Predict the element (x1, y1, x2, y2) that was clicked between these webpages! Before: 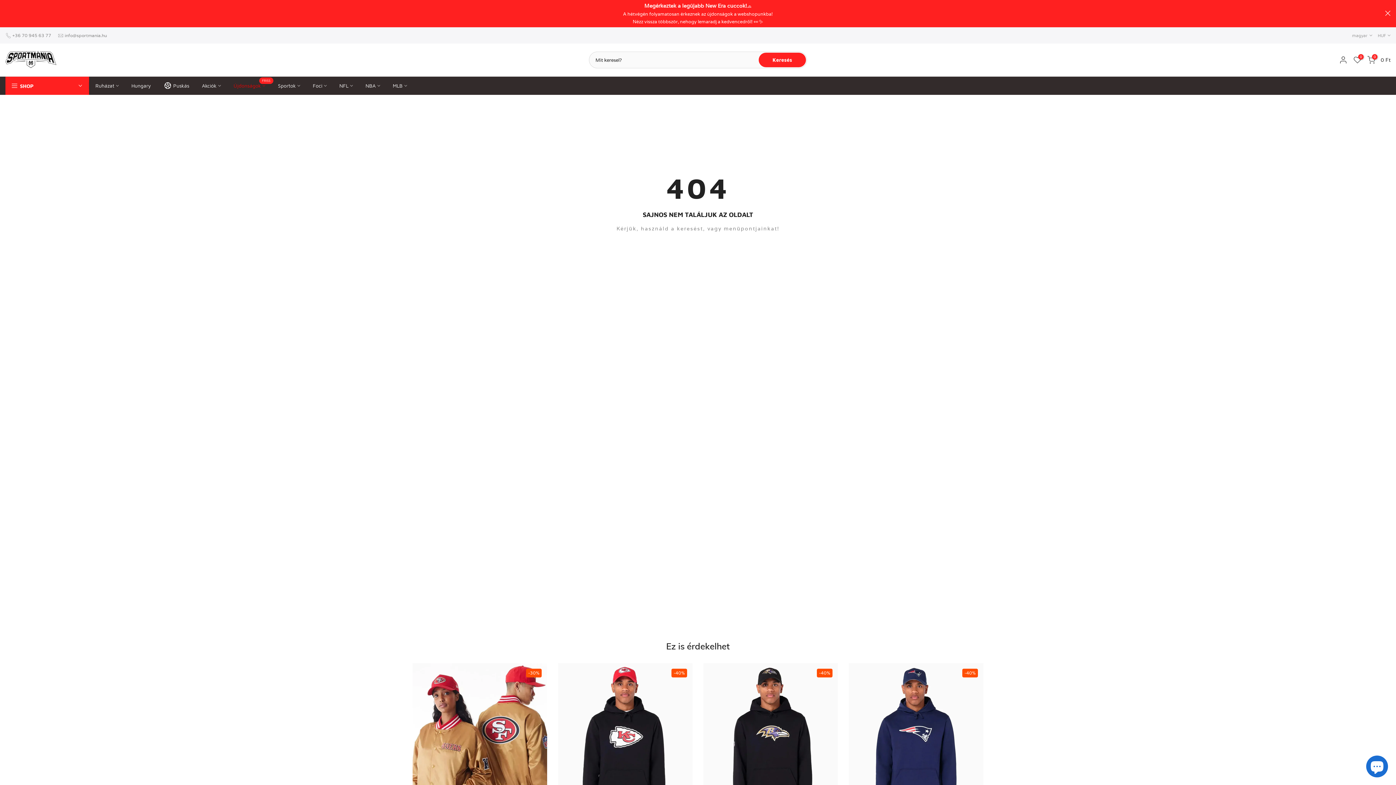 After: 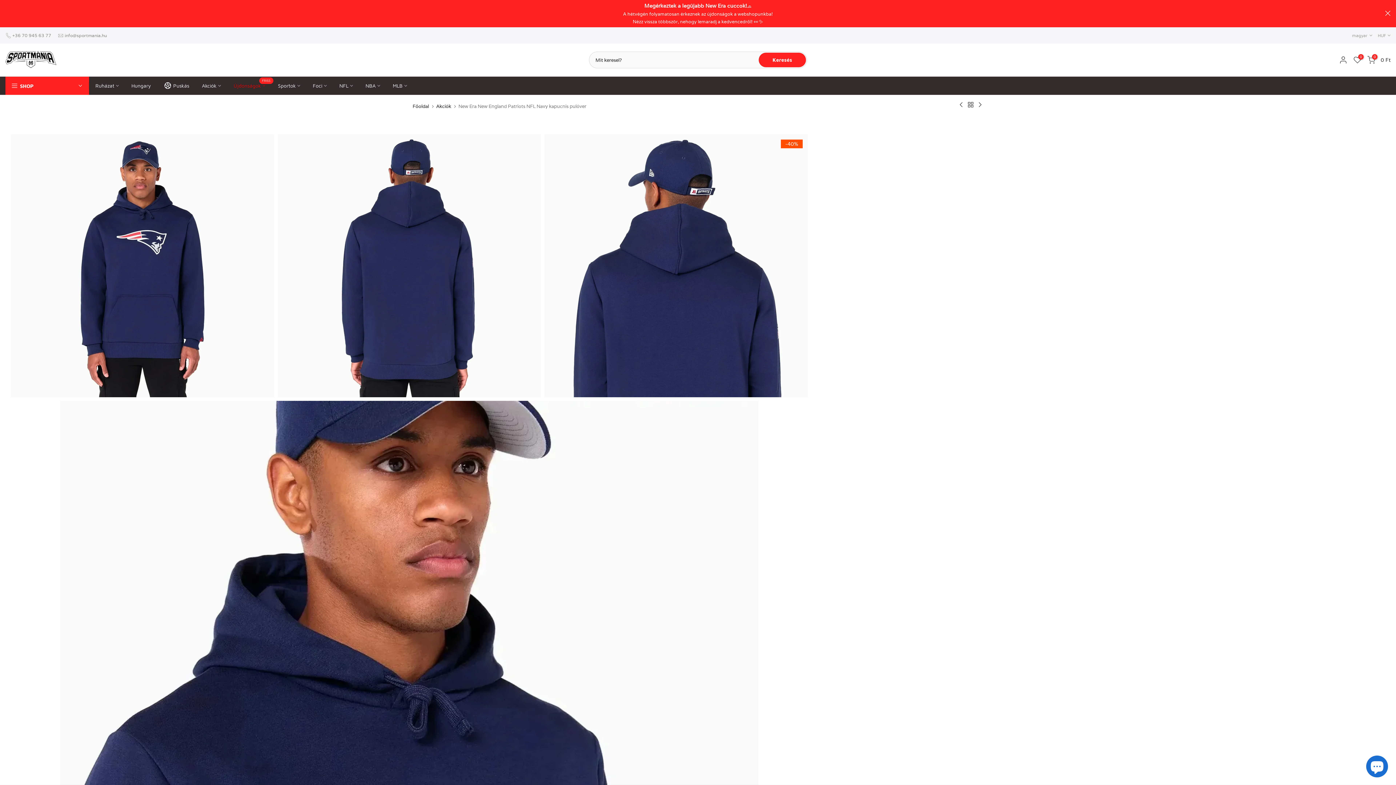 Action: bbox: (849, 663, 983, 835)